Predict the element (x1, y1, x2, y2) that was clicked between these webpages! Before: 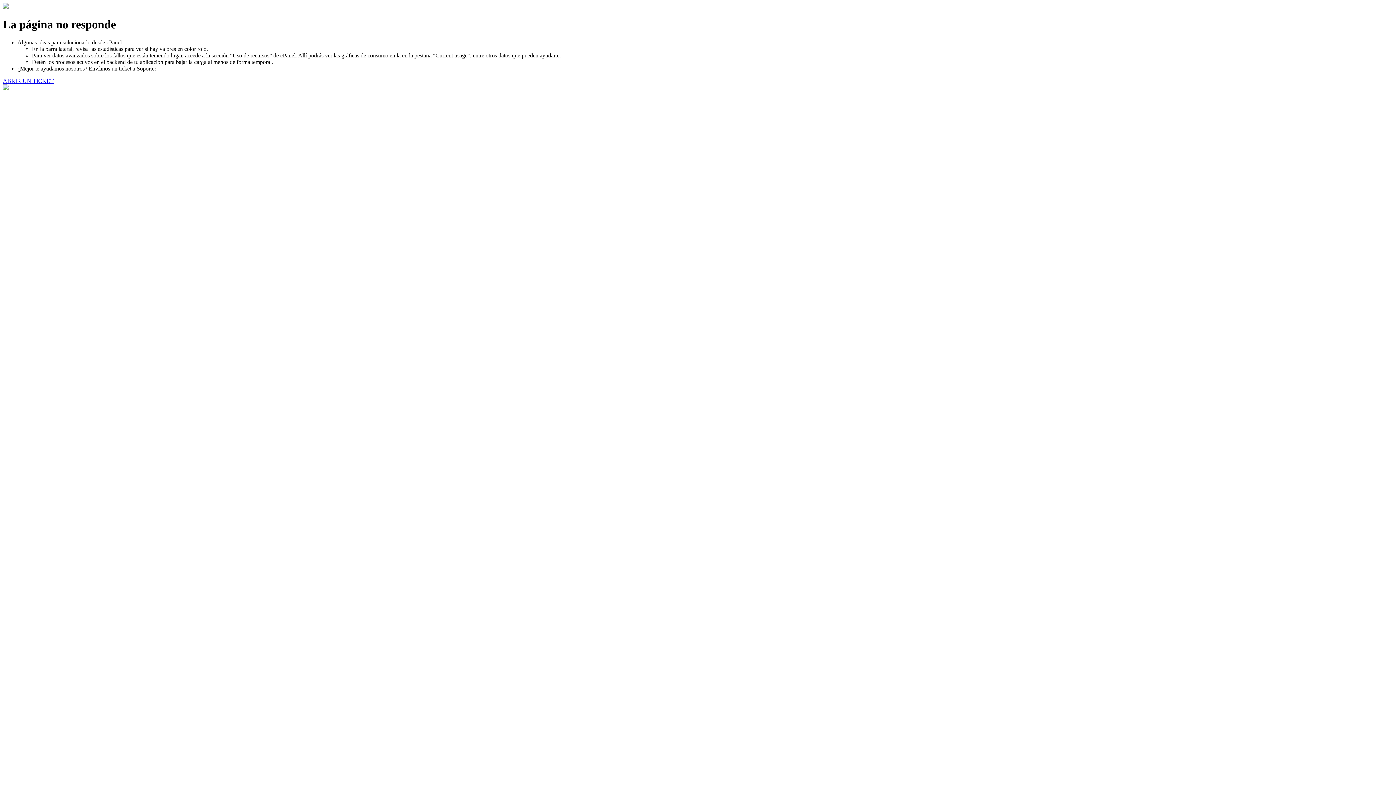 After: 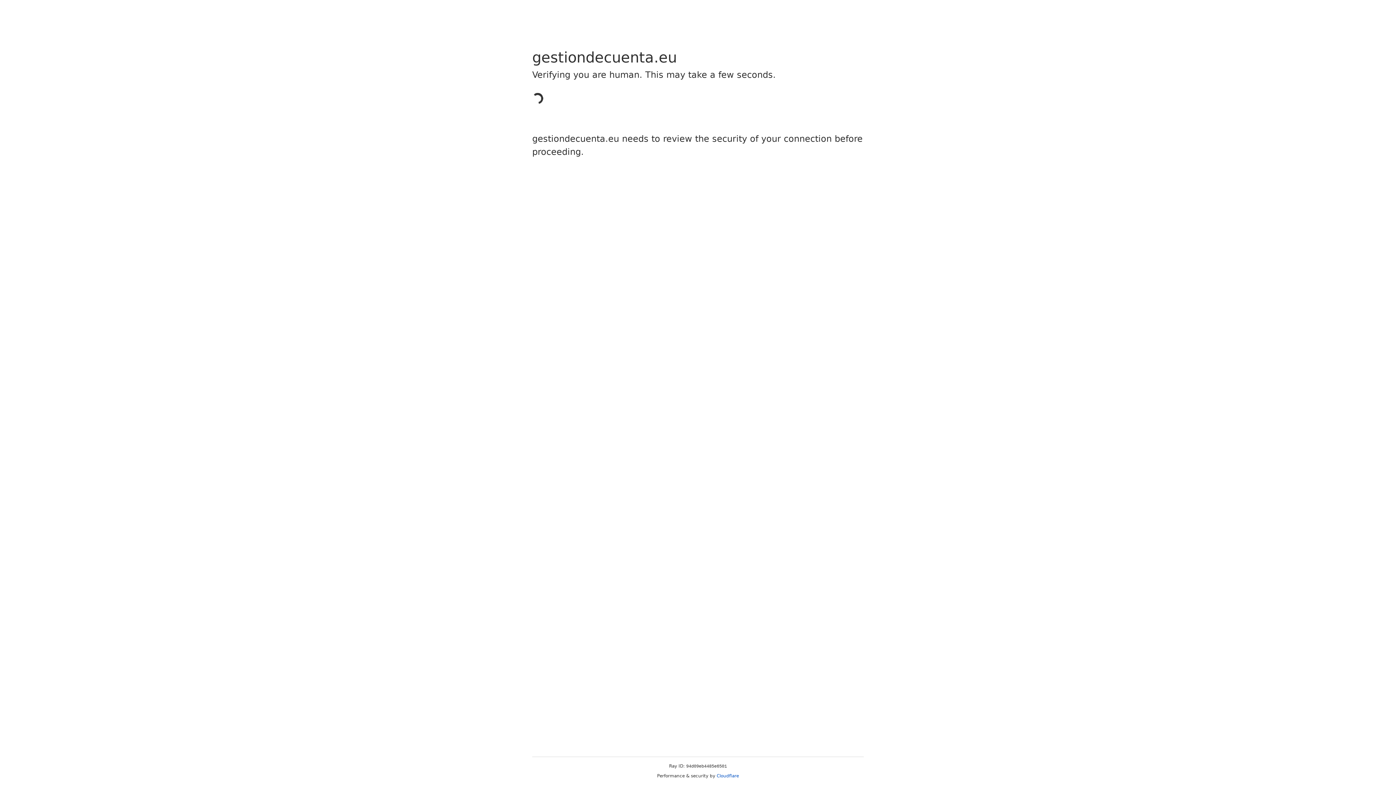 Action: label: ABRIR UN TICKET bbox: (2, 77, 53, 83)